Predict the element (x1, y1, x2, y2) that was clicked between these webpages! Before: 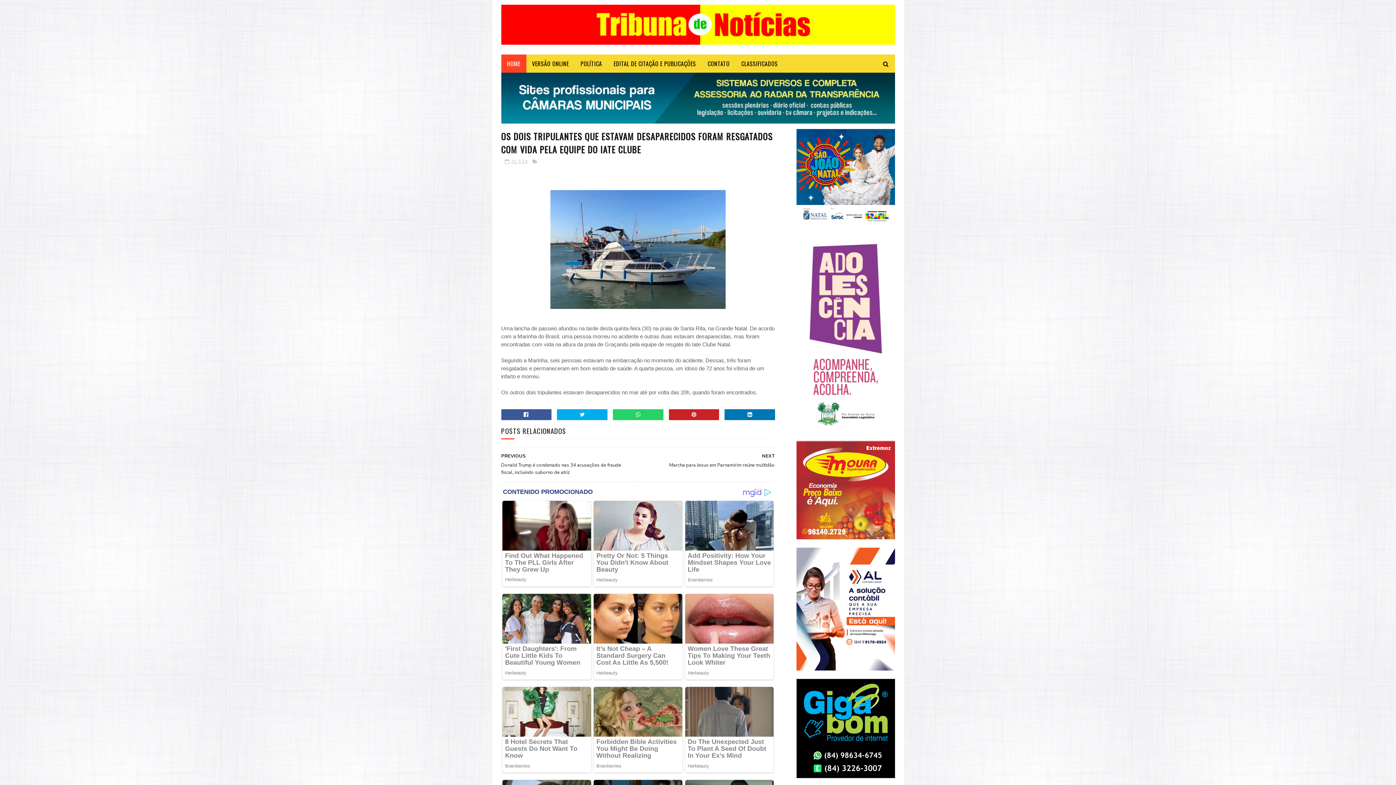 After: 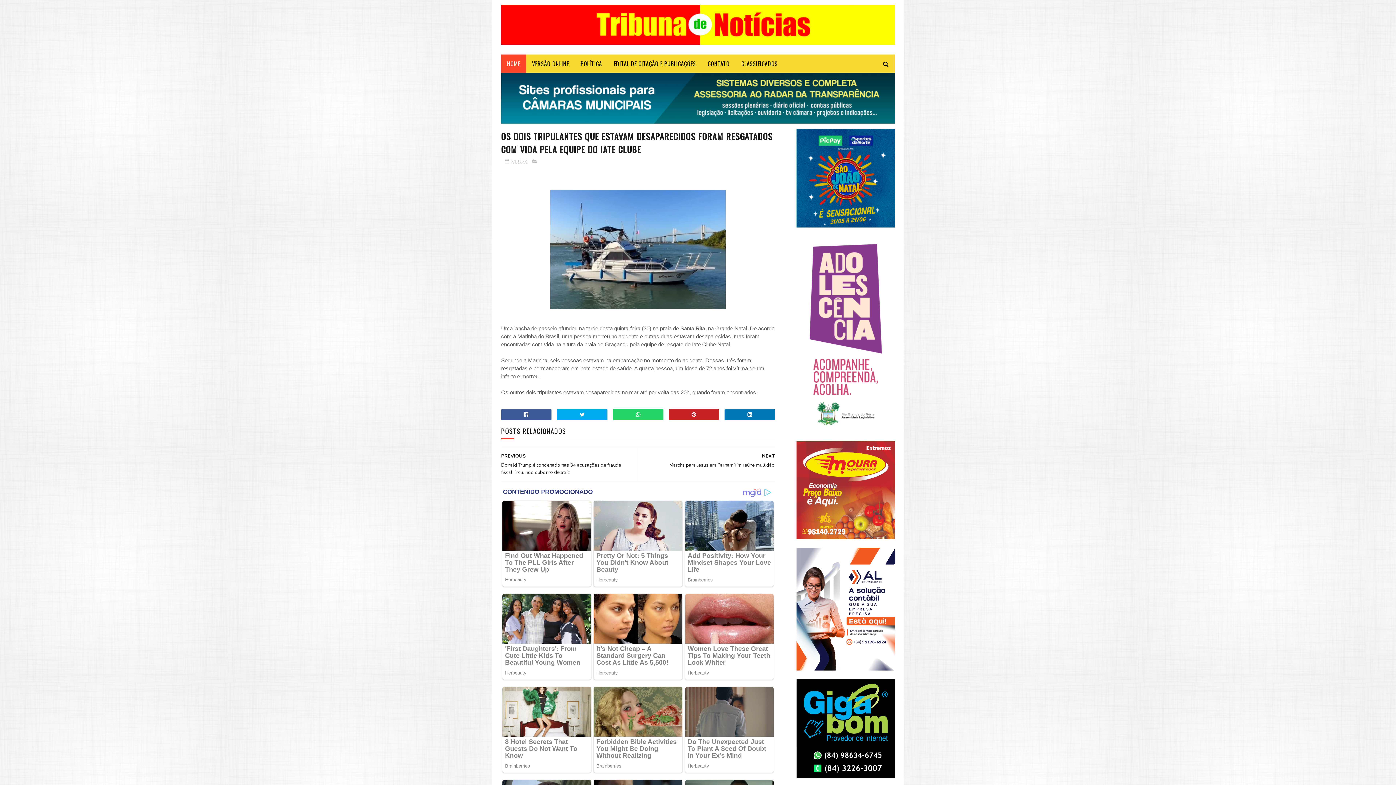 Action: bbox: (1380, 156, 1396, 172)